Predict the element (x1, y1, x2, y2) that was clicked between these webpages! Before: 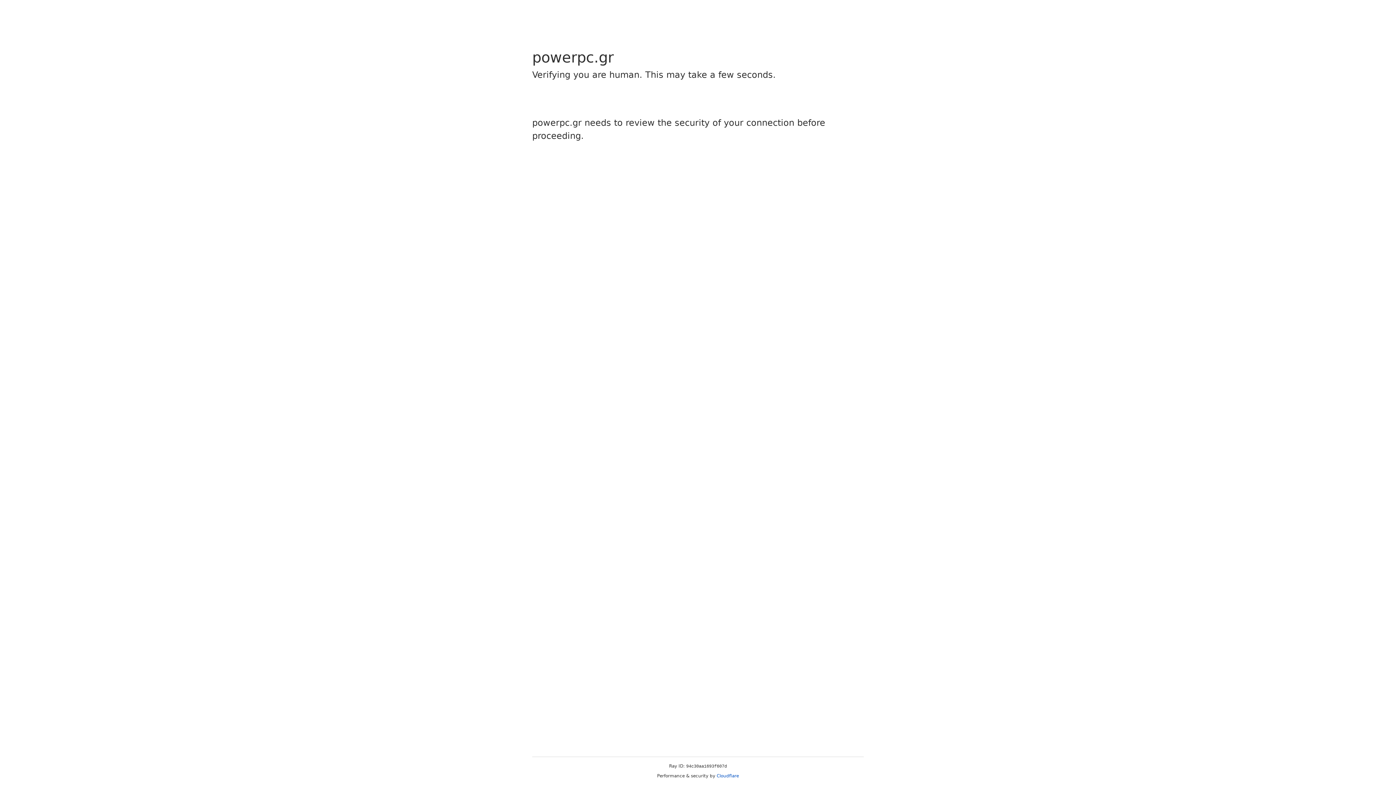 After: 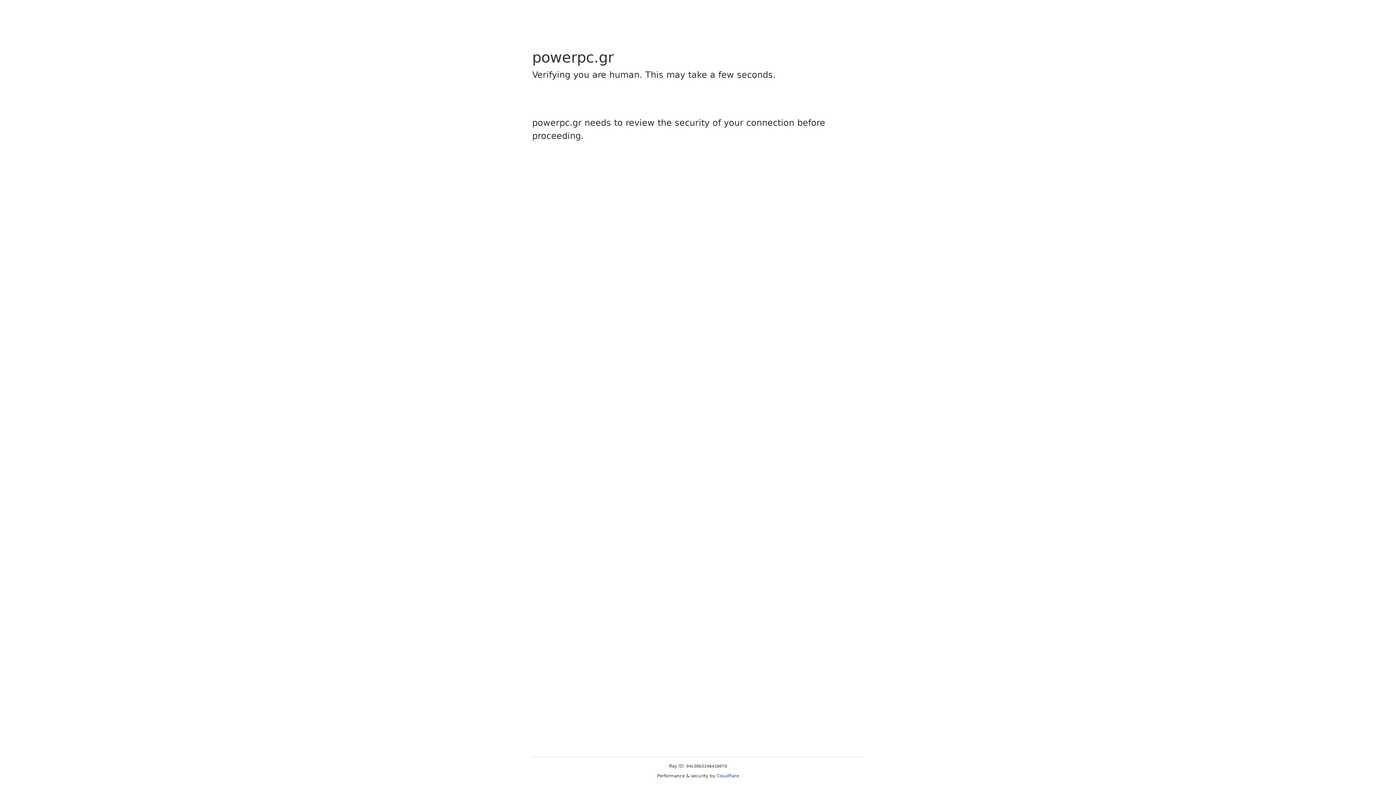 Action: bbox: (716, 773, 739, 778) label: Cloudflare